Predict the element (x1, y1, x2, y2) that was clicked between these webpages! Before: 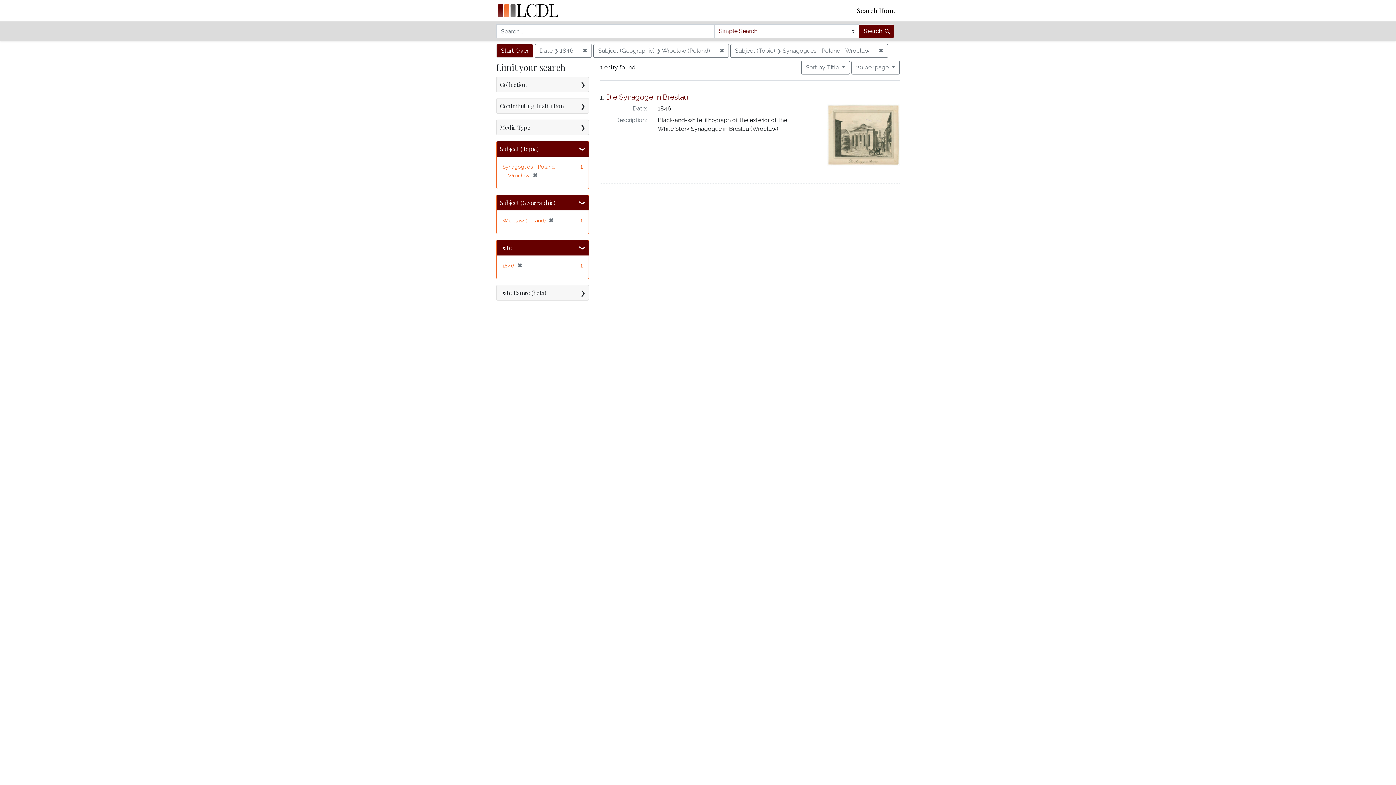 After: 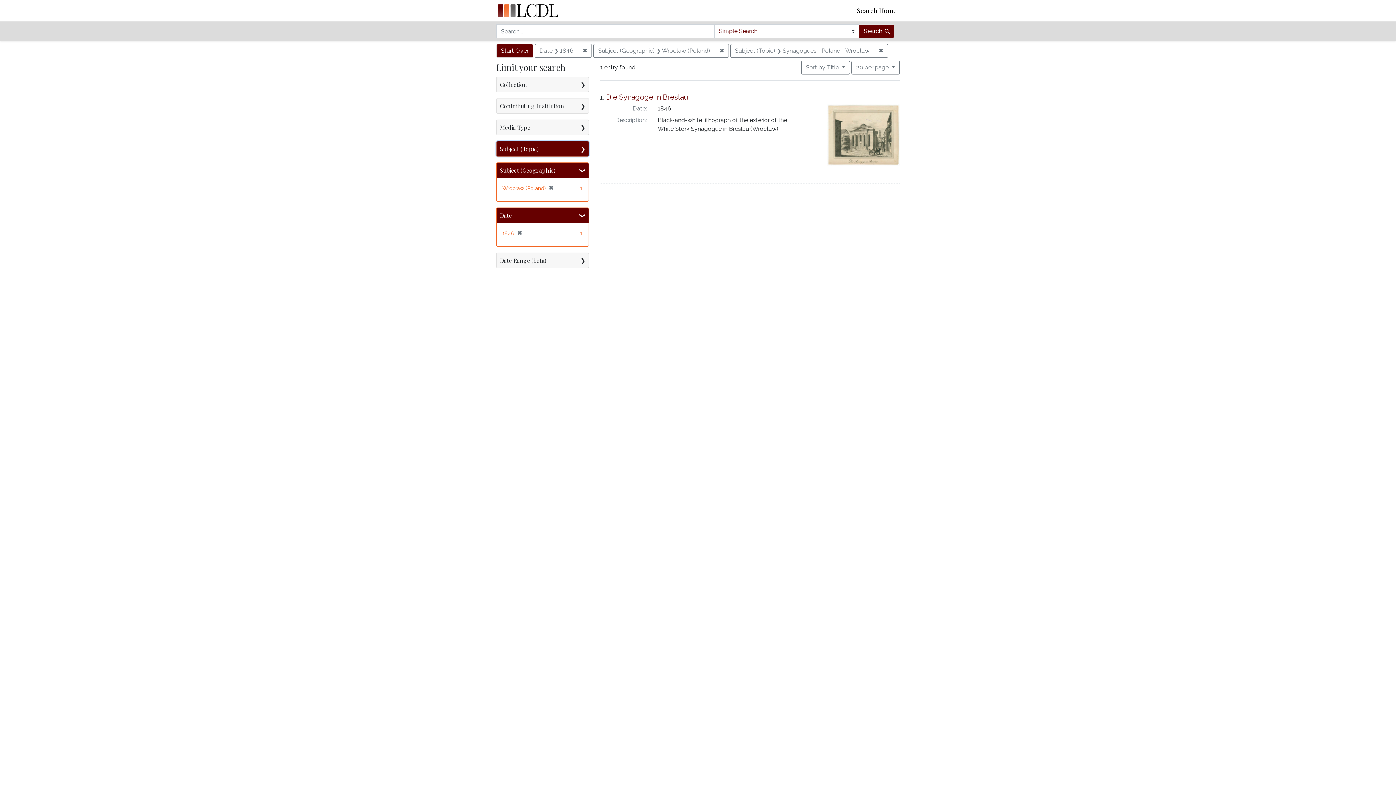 Action: label: Subject (Topic) bbox: (496, 141, 588, 156)